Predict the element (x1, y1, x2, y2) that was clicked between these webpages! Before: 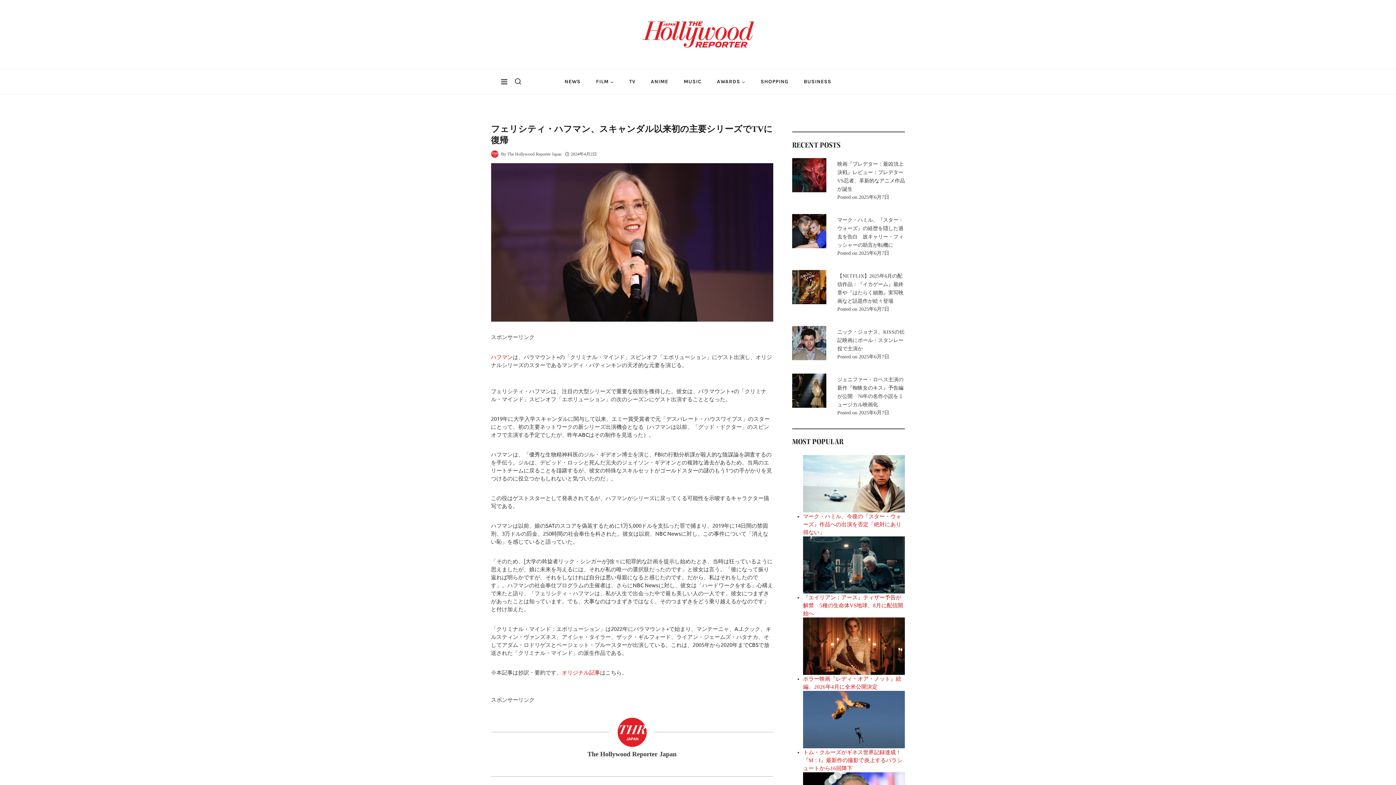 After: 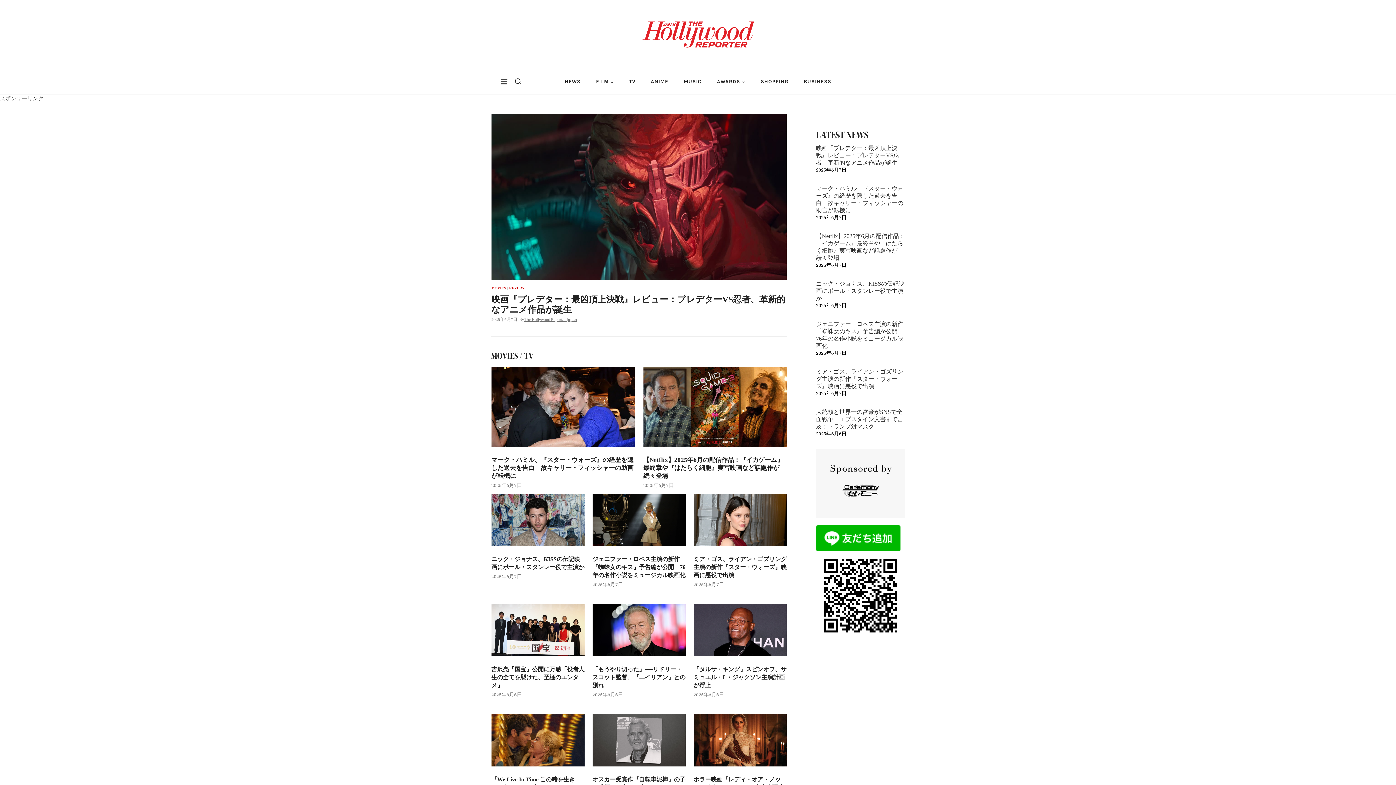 Action: bbox: (642, 21, 754, 47)